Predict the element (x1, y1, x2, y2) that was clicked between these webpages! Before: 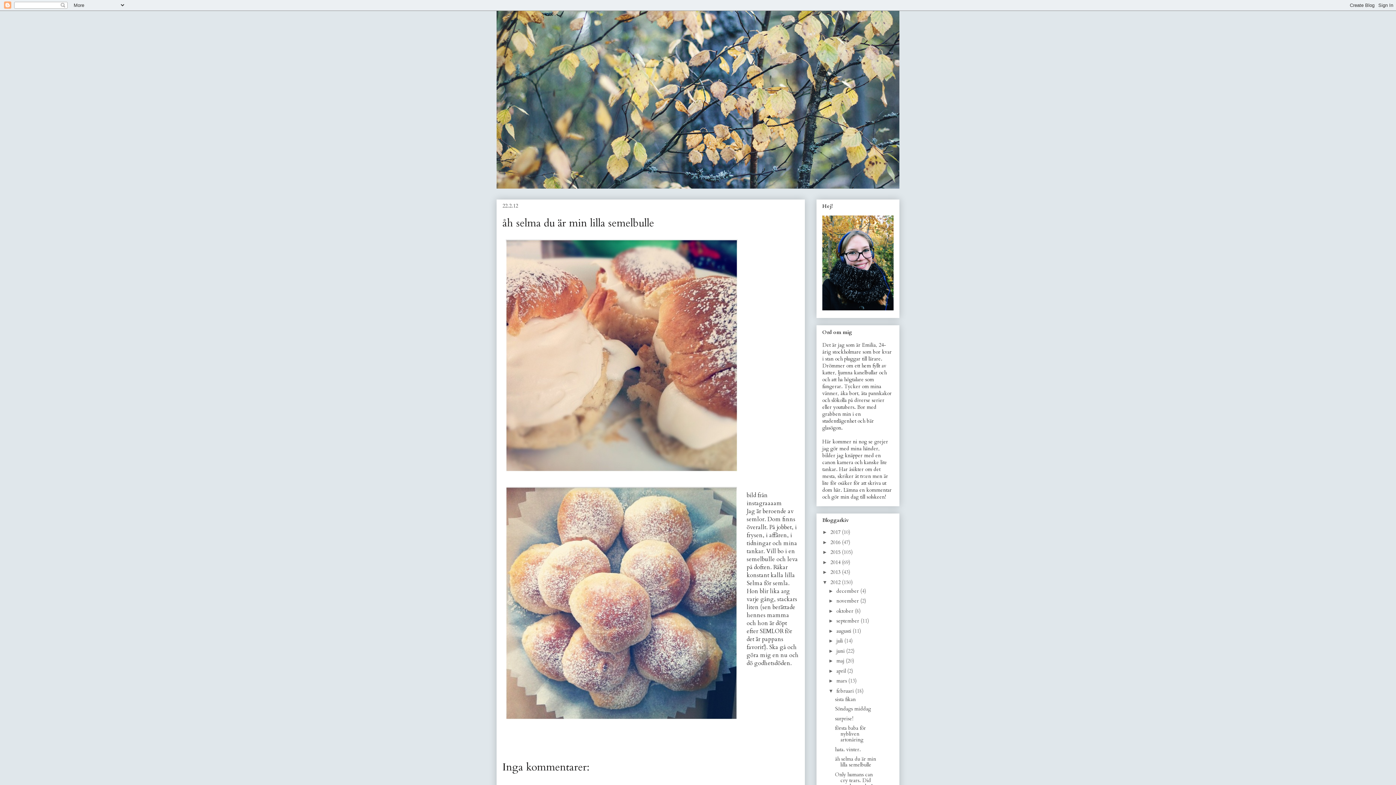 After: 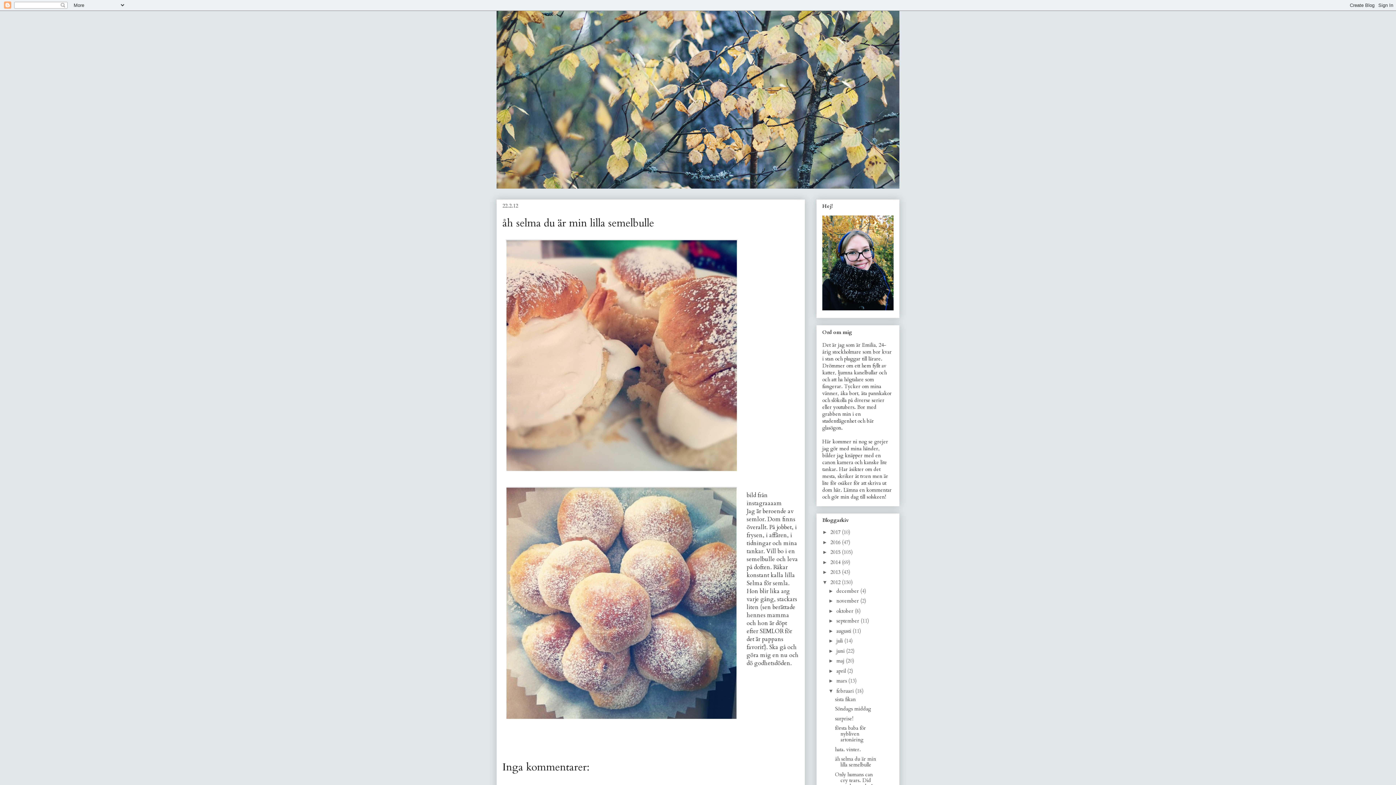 Action: bbox: (835, 756, 876, 768) label: åh selma du är min lilla semelbulle